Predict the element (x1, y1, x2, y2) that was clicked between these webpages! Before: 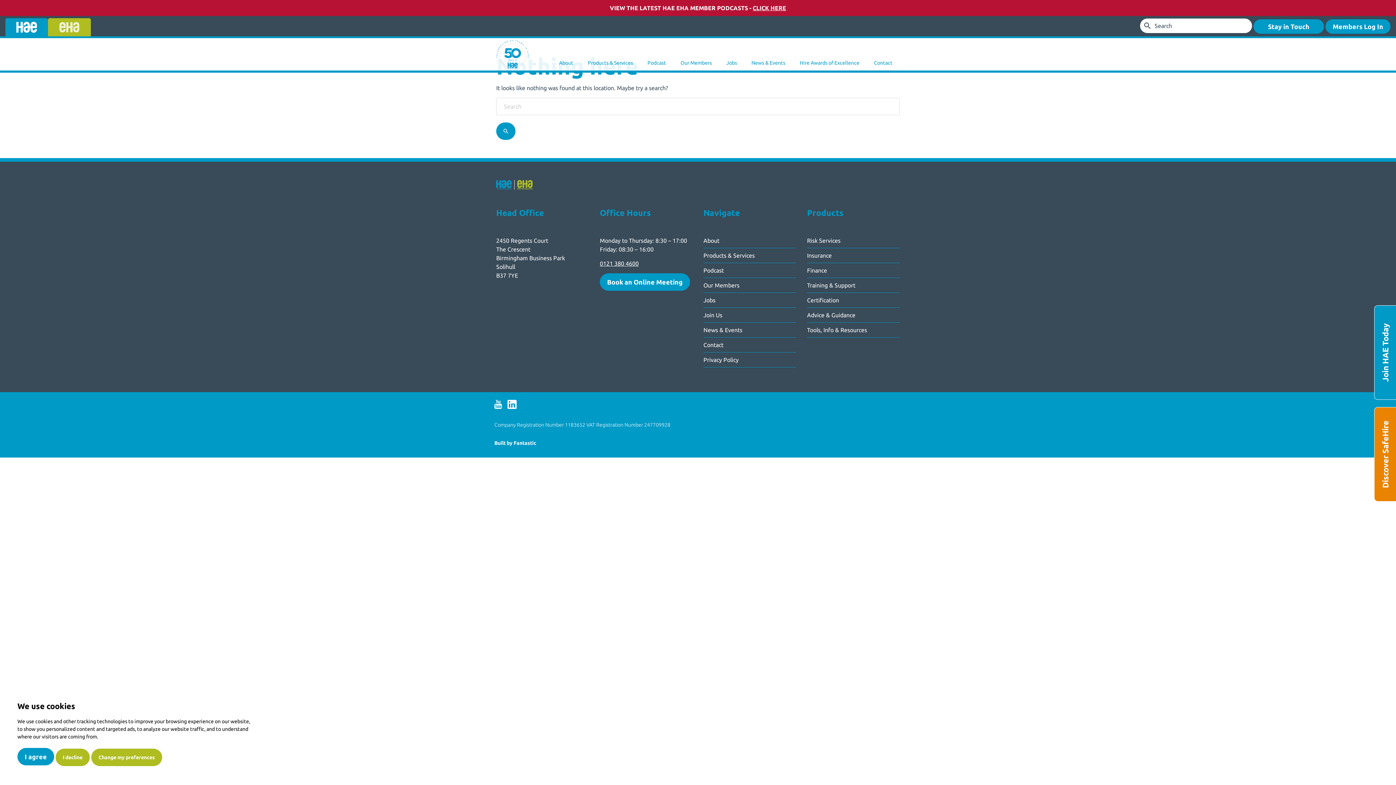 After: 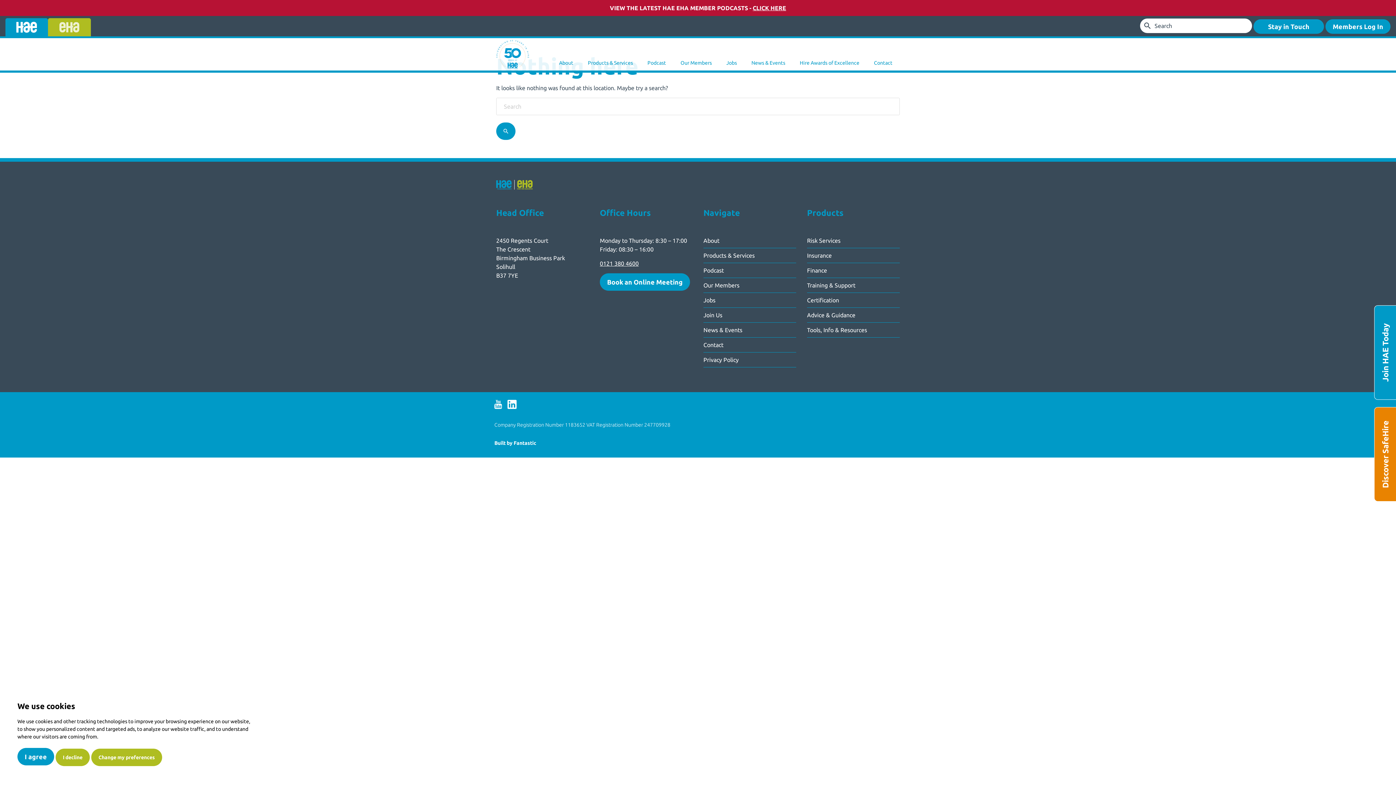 Action: bbox: (490, 345, 542, 374)